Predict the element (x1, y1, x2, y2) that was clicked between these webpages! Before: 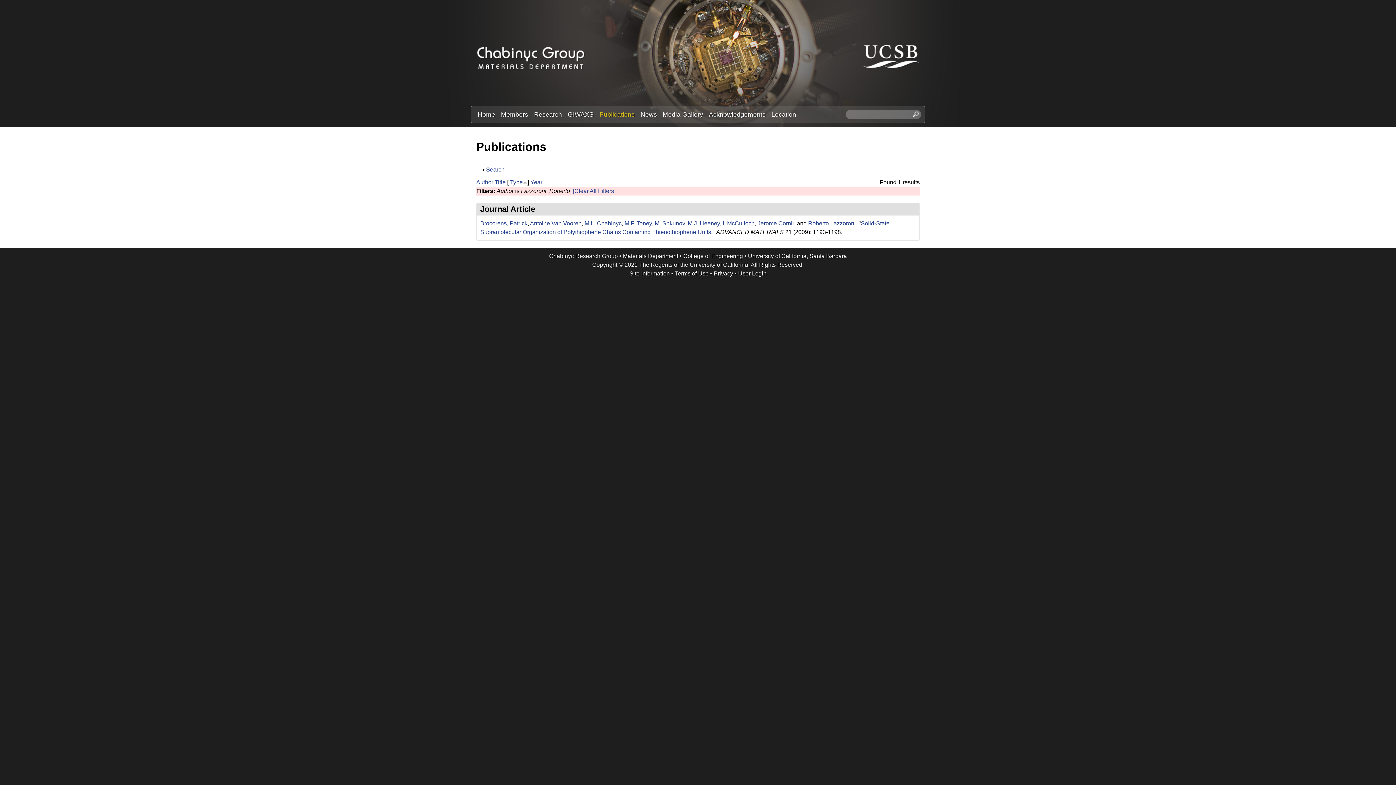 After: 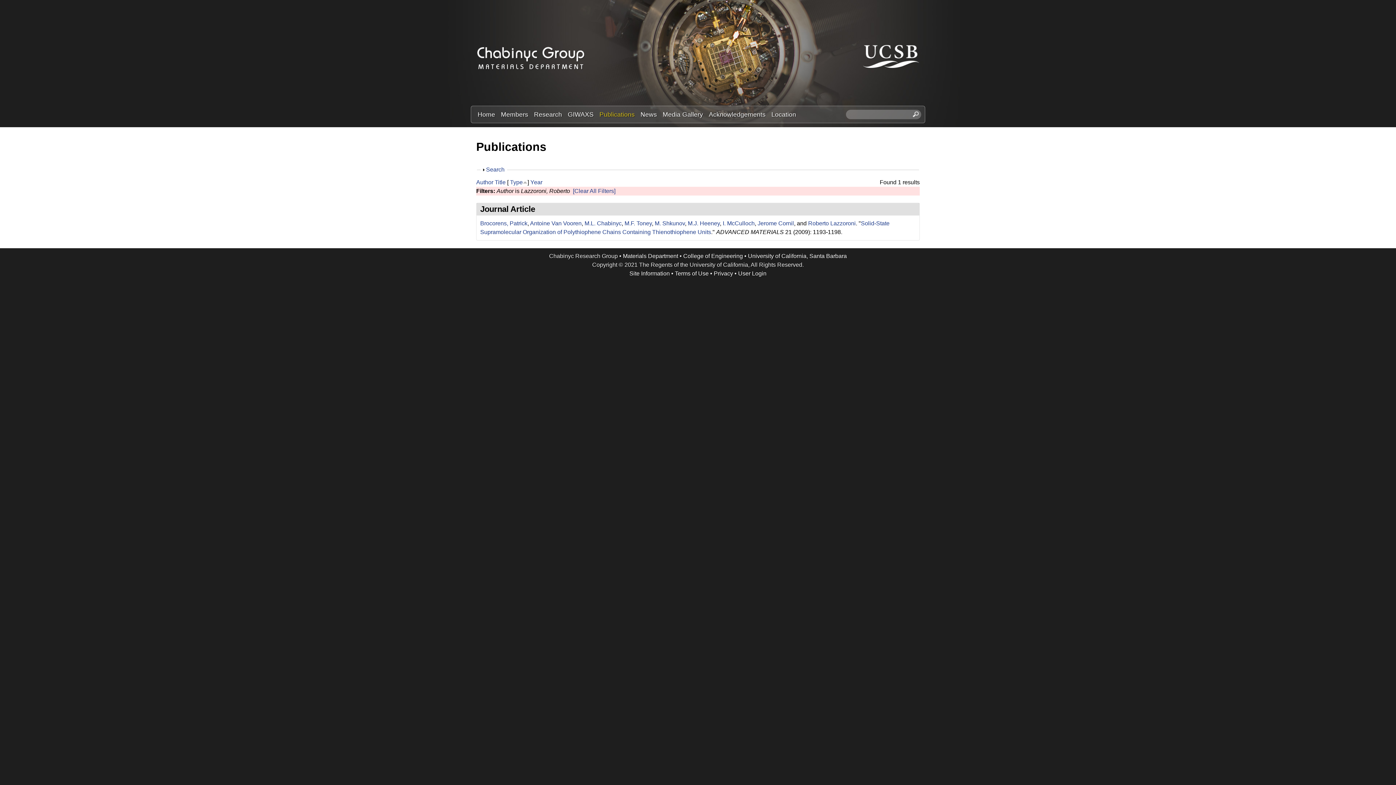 Action: label: Roberto Lazzoroni bbox: (808, 220, 856, 226)